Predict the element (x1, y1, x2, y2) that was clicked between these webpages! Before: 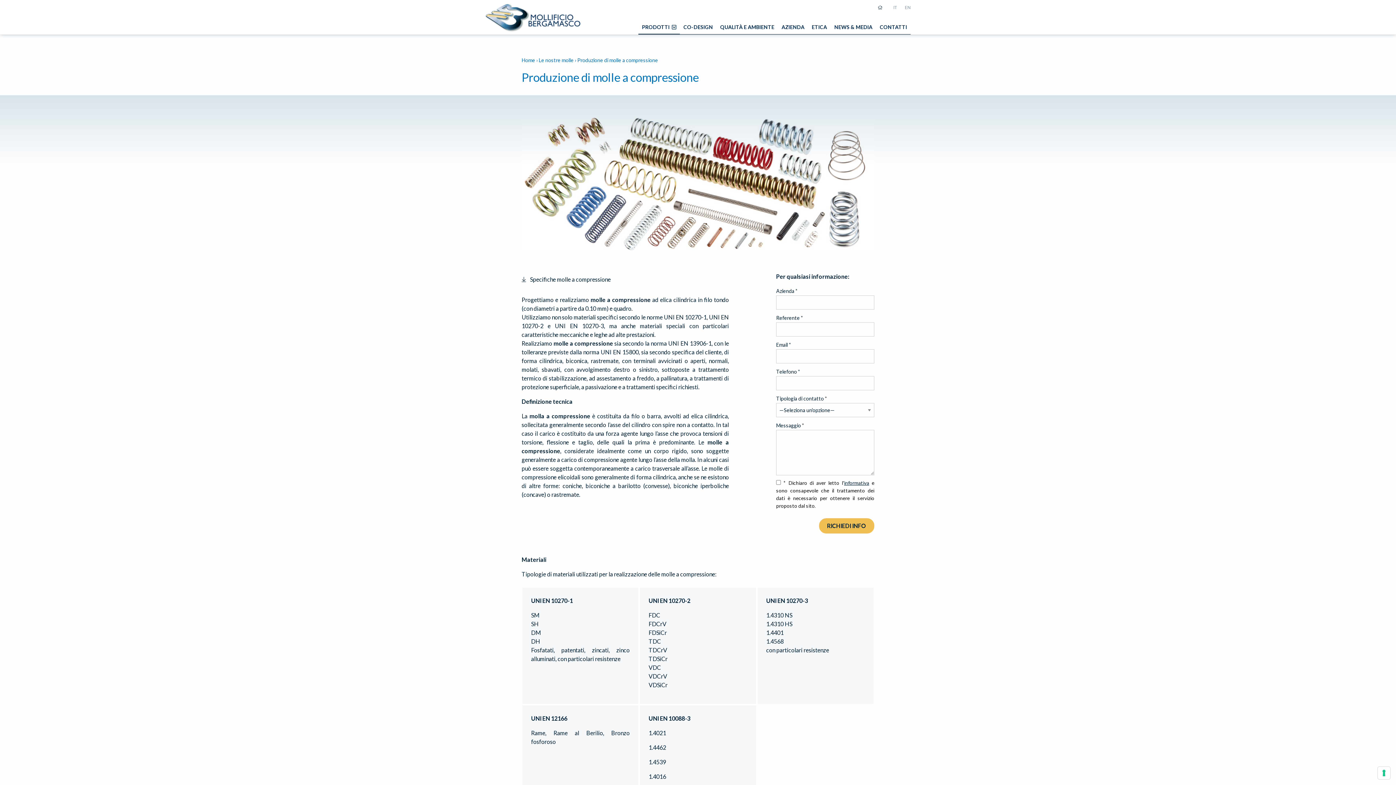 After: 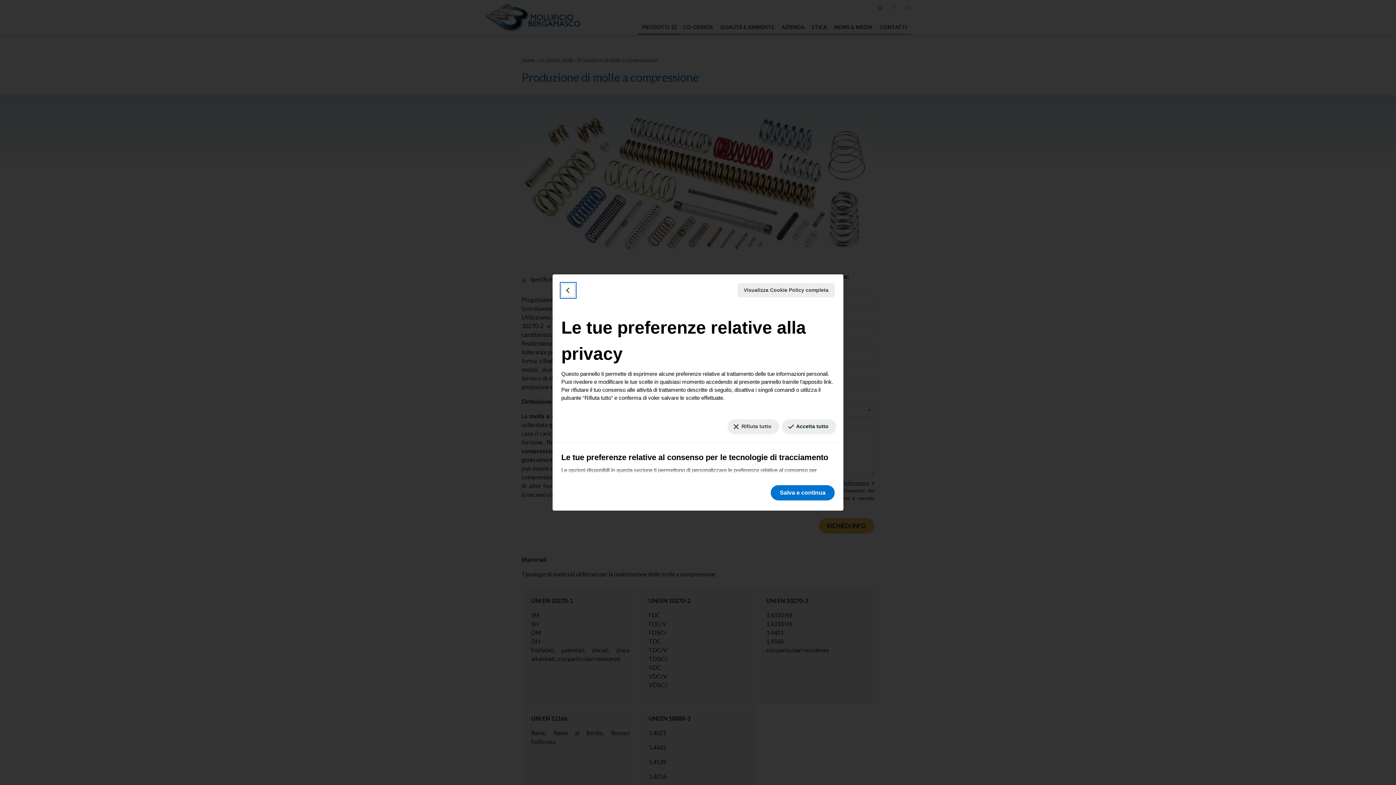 Action: label: Le tue preferenze relative al consenso per le tecnologie di tracciamento bbox: (1378, 767, 1390, 779)